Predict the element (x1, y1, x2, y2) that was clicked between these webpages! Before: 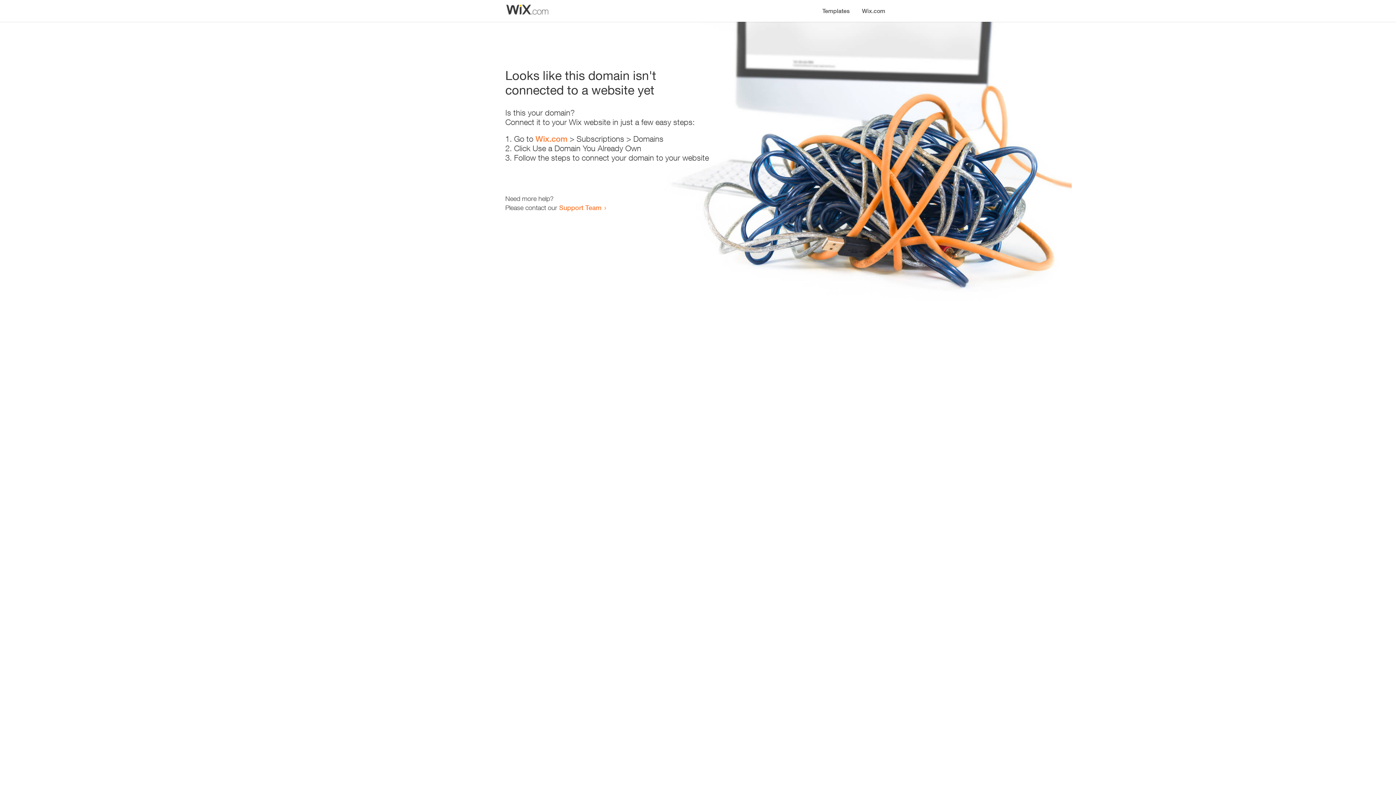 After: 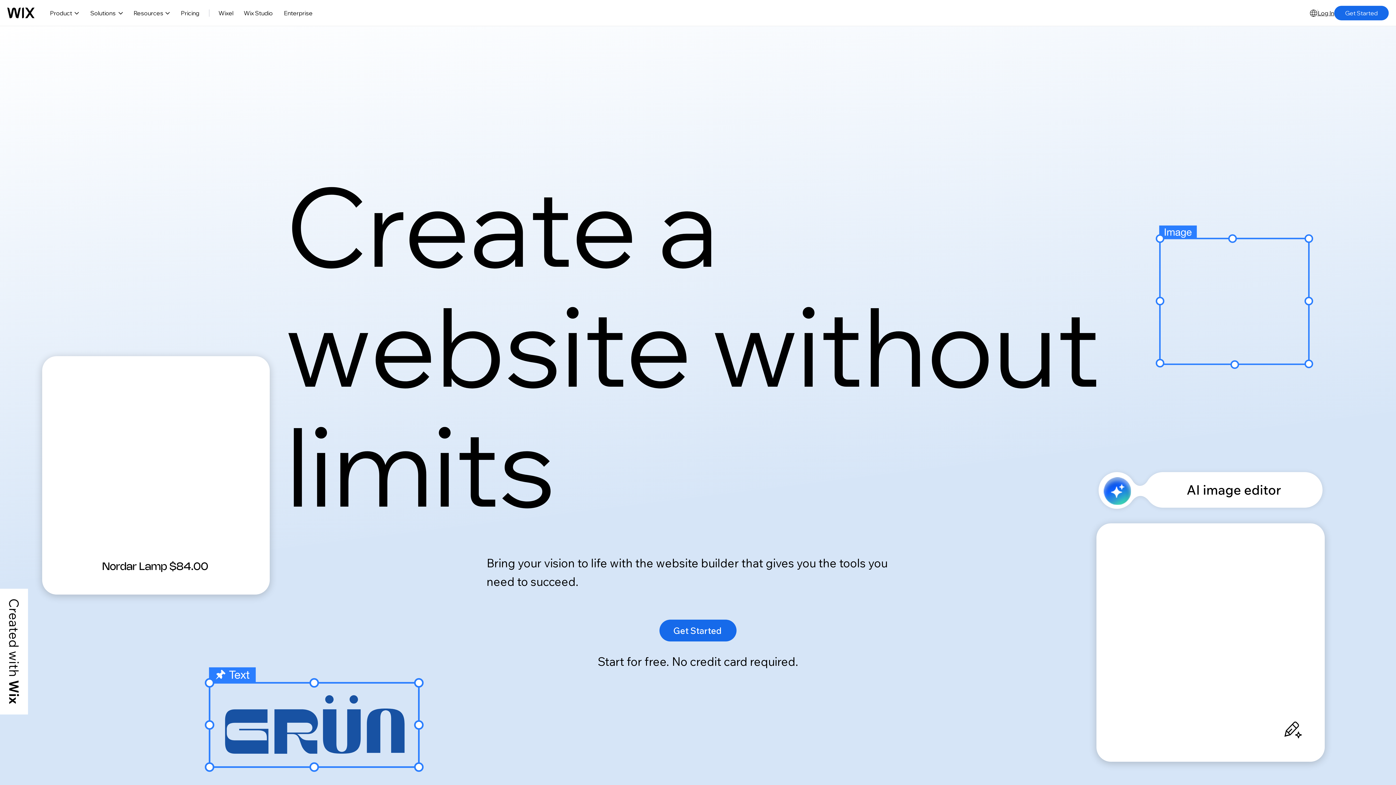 Action: label: Wix.com bbox: (856, 0, 890, 14)